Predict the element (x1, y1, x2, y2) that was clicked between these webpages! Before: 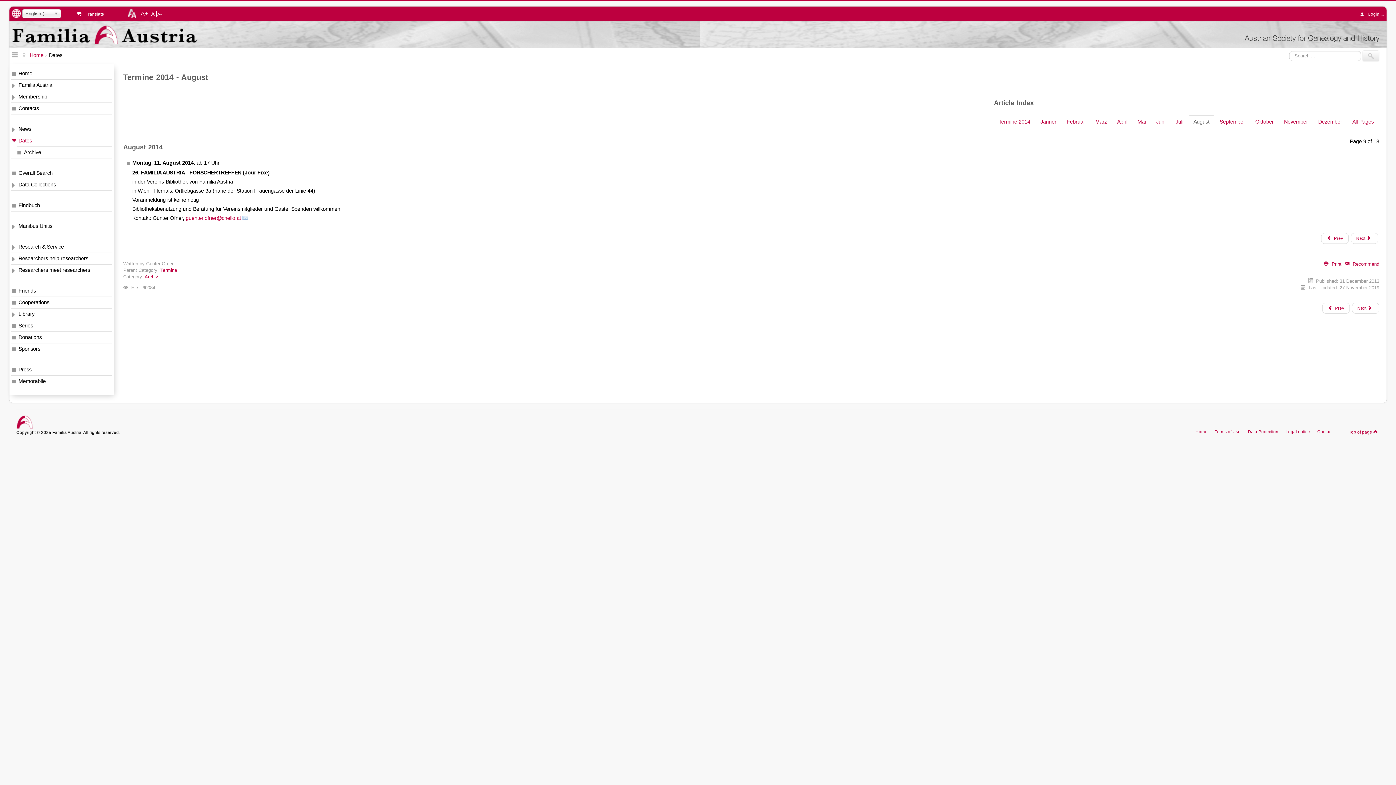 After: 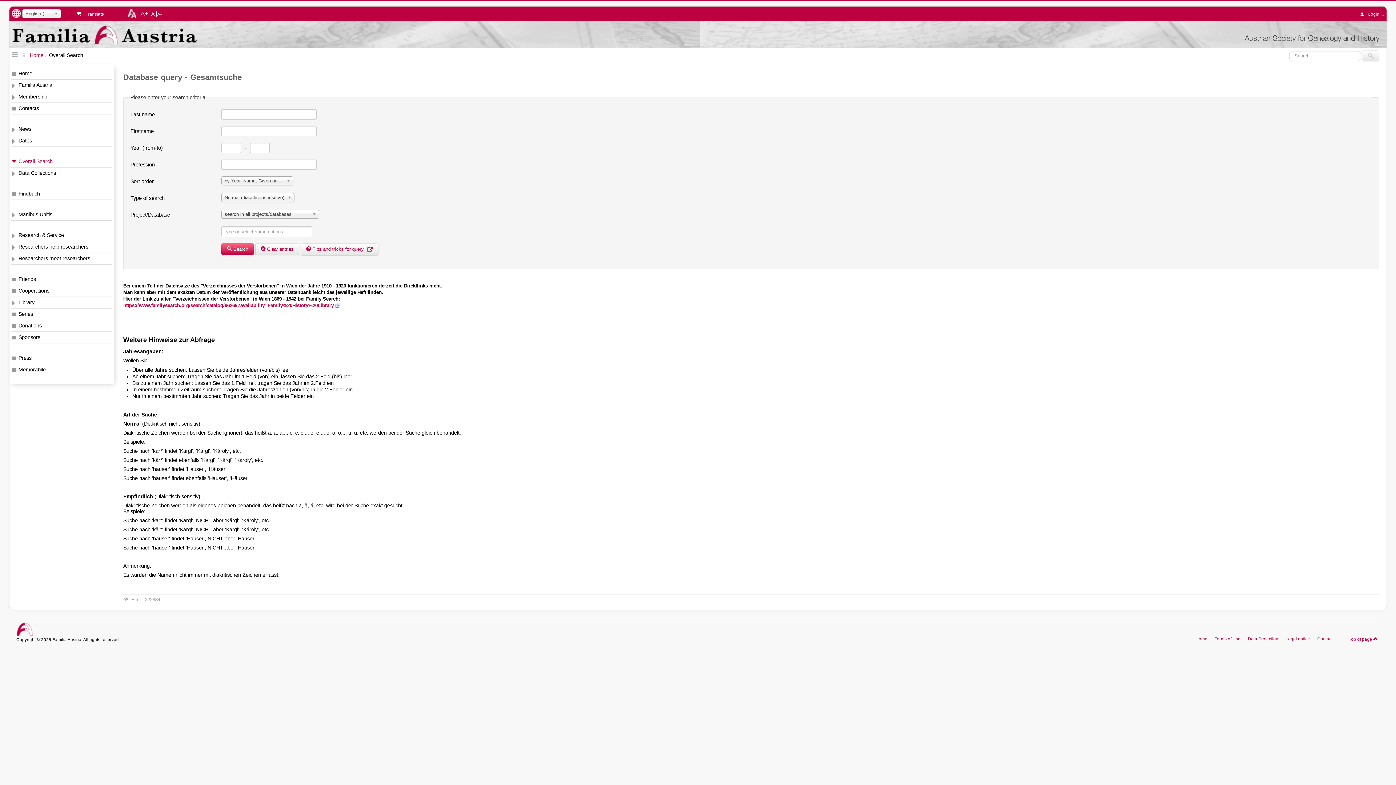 Action: label: Overall Search bbox: (11, 167, 112, 178)